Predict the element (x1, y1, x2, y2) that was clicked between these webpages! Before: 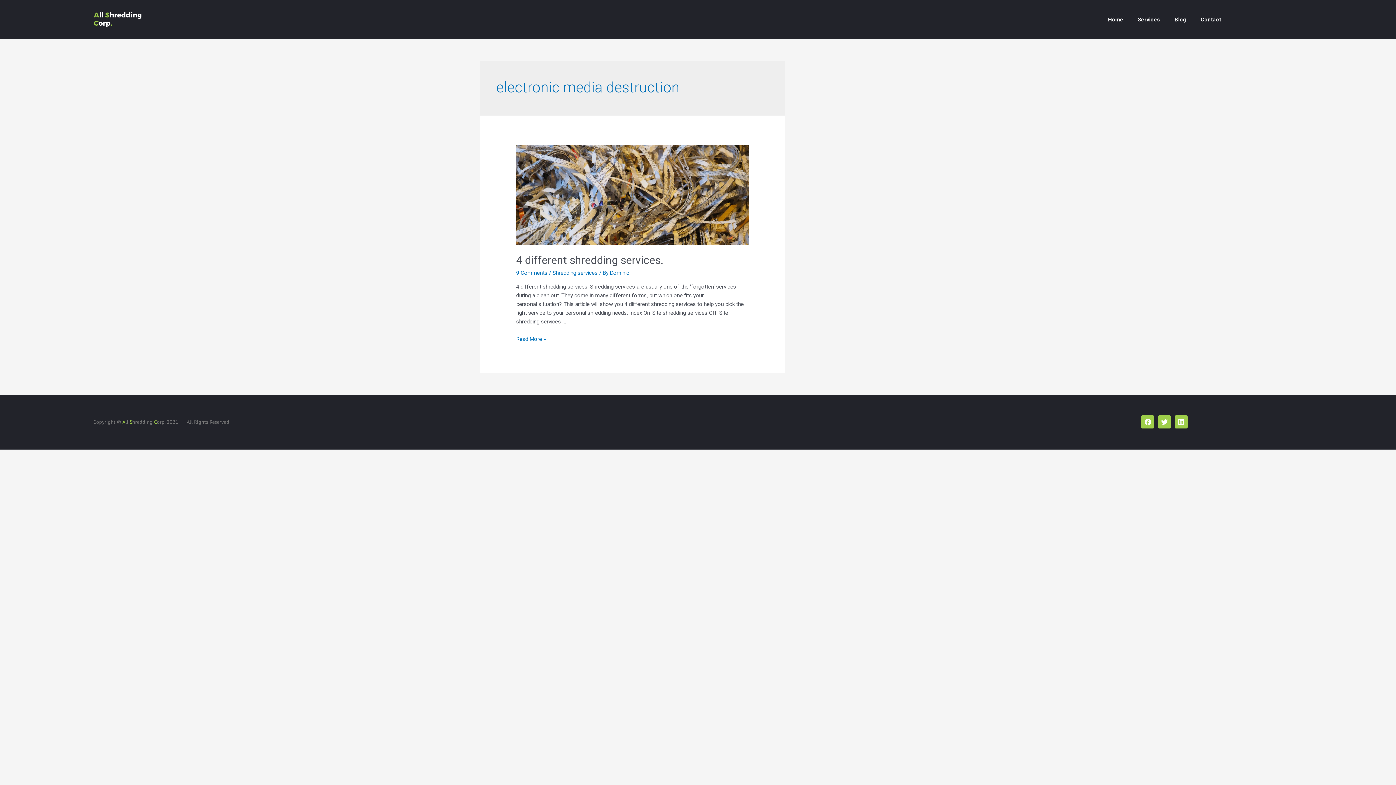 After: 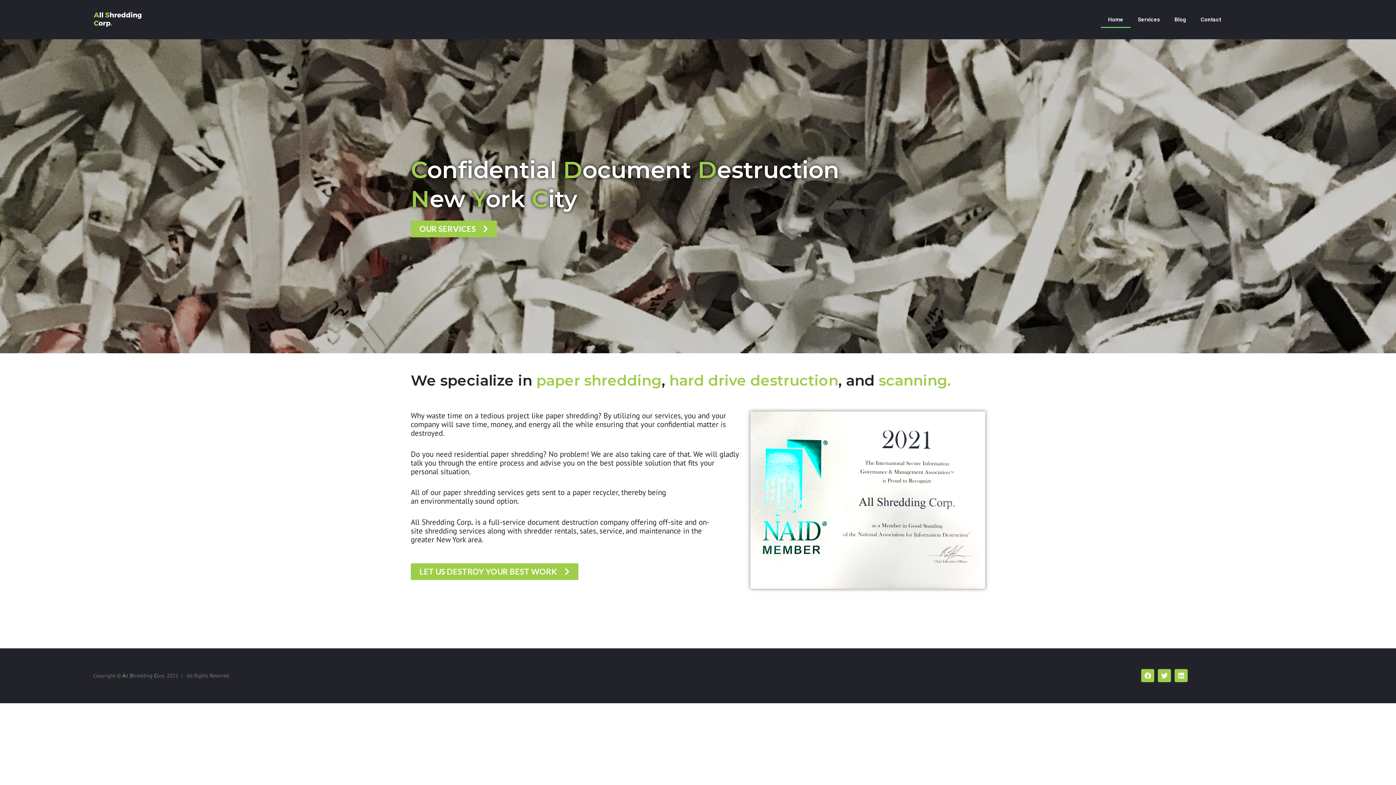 Action: bbox: (93, 10, 465, 29)